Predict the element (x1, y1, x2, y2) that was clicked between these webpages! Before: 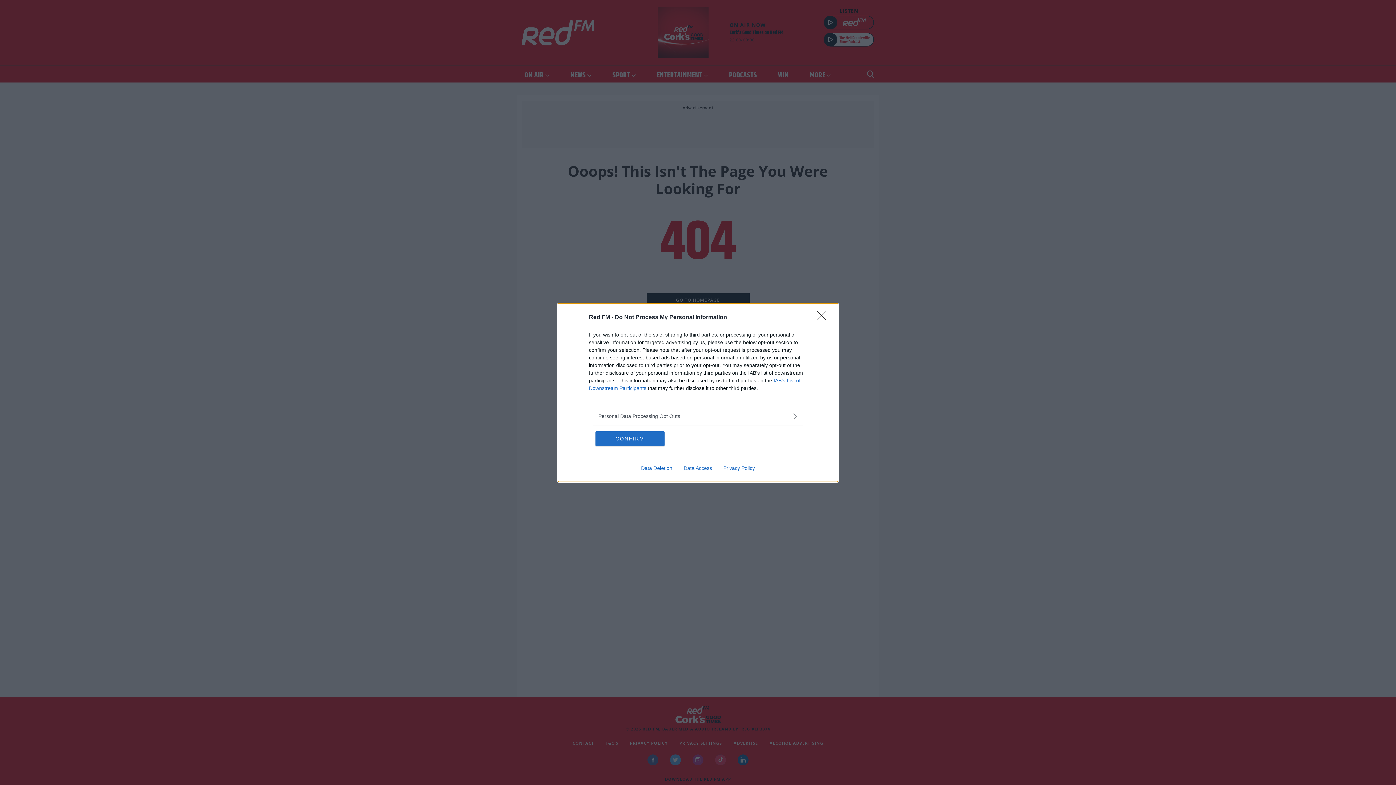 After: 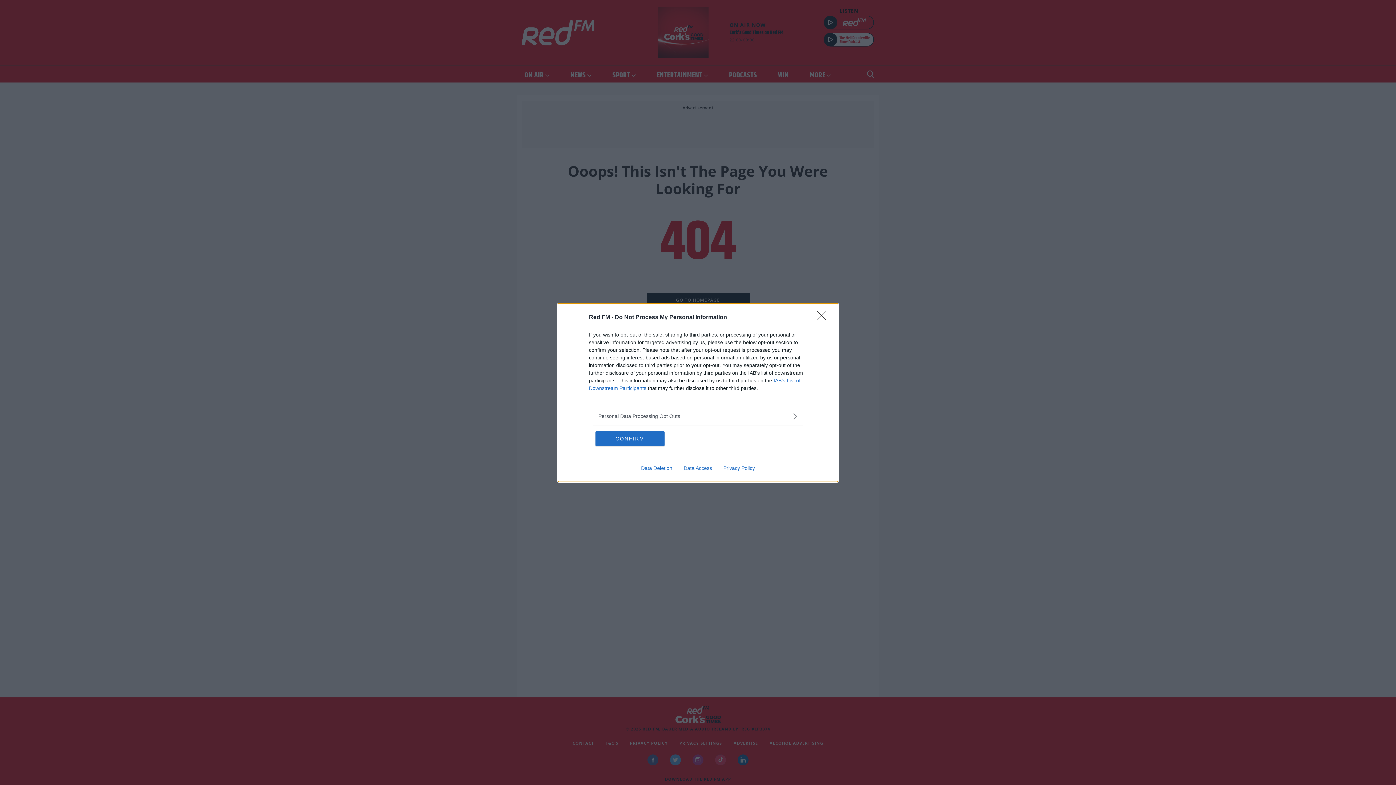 Action: label: Data Access bbox: (678, 465, 717, 471)